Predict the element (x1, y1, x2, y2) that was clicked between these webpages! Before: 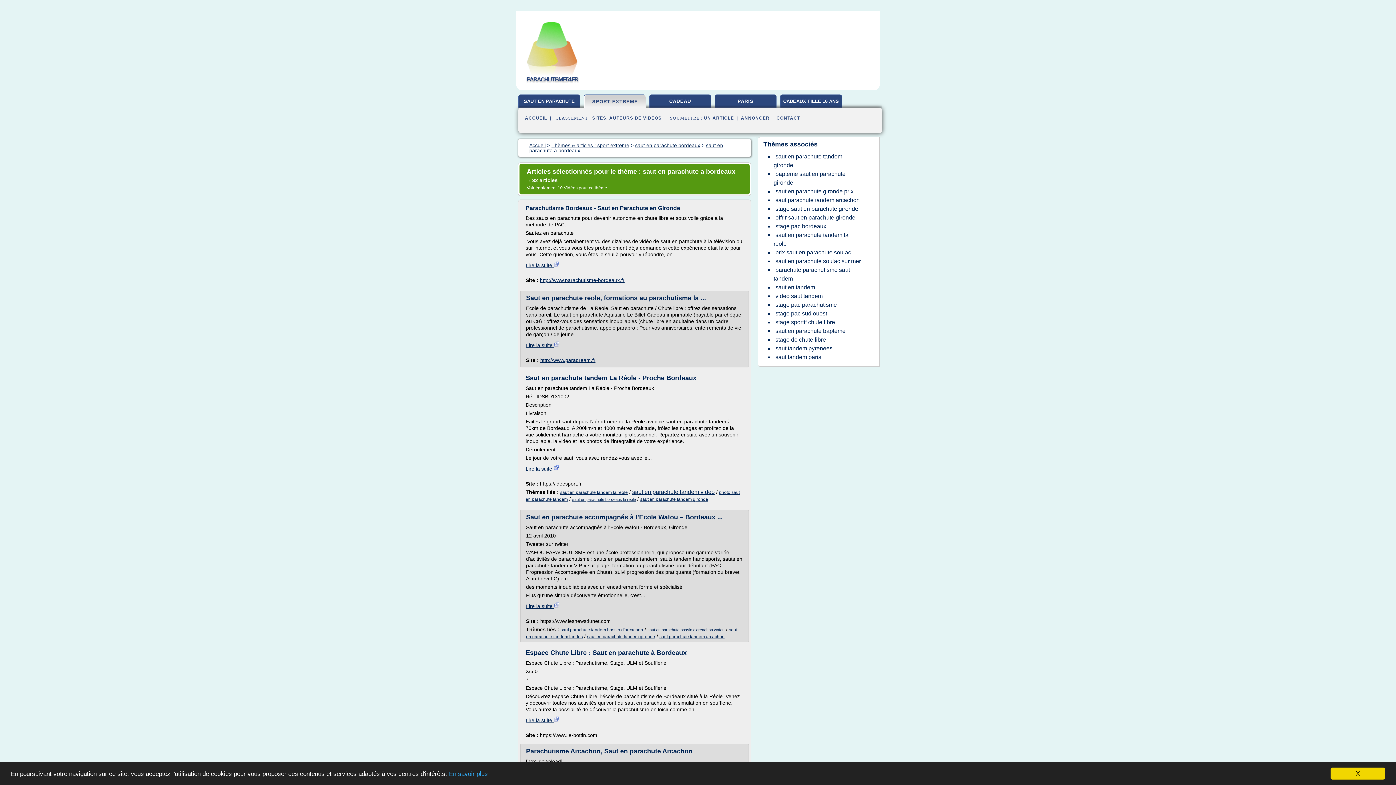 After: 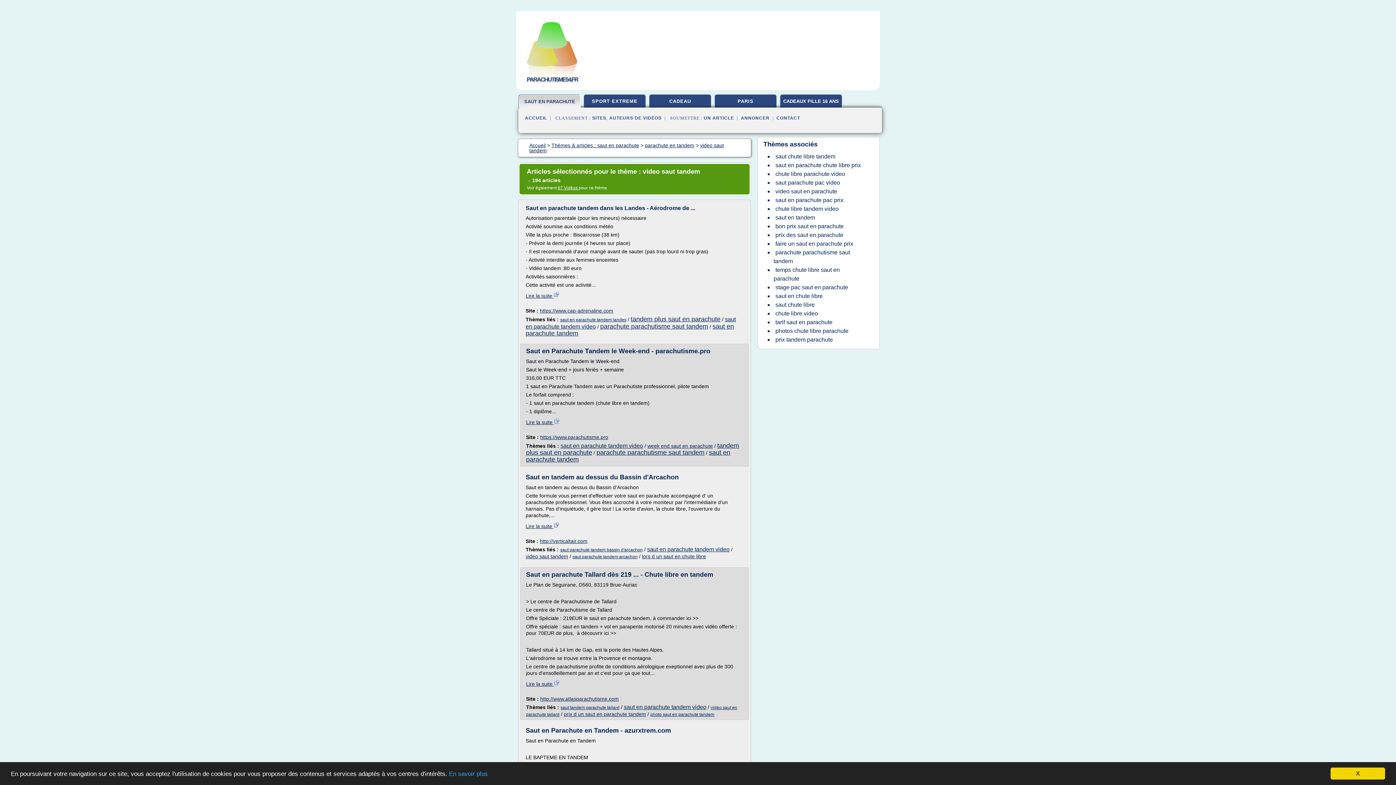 Action: label: video saut tandem bbox: (773, 291, 824, 301)